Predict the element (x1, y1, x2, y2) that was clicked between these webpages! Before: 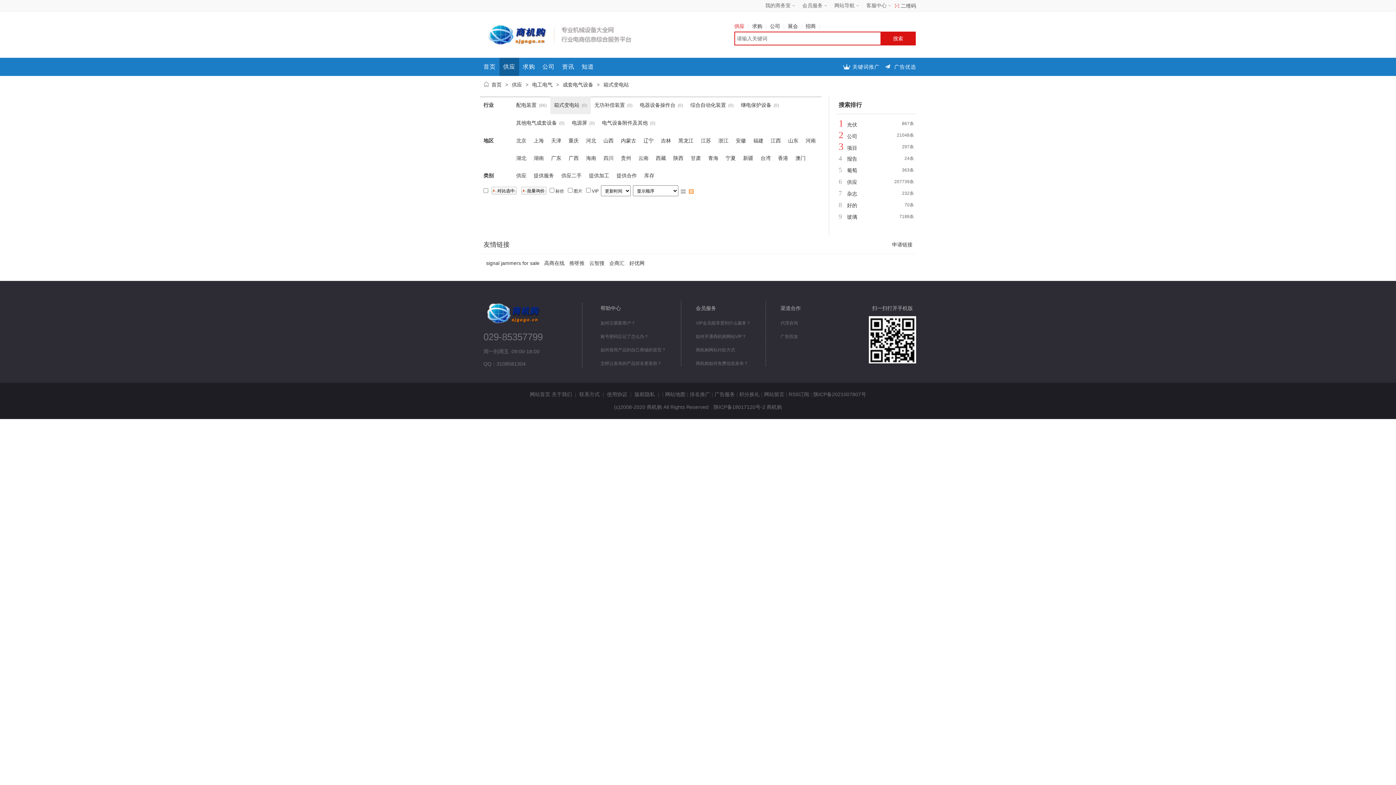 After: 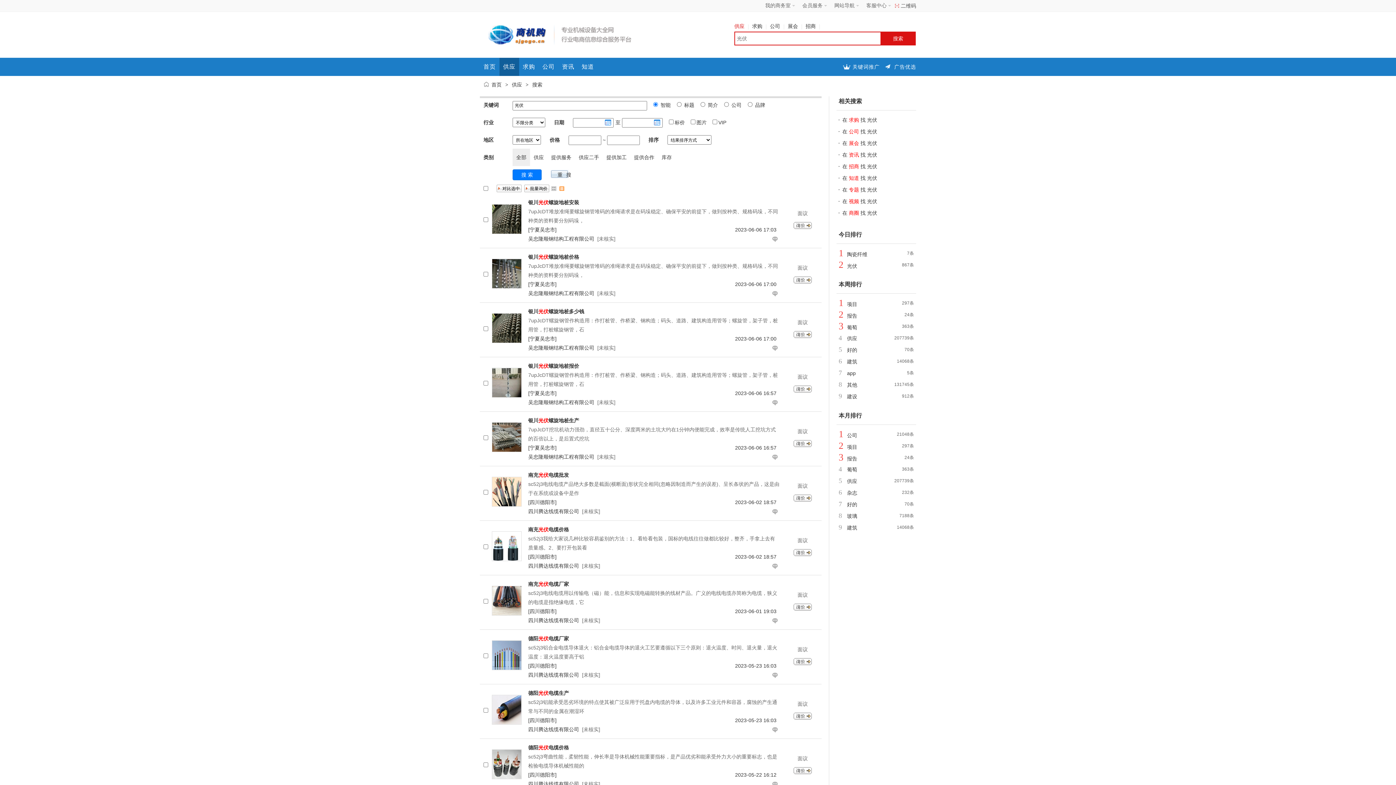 Action: bbox: (847, 121, 857, 127) label: 光伏